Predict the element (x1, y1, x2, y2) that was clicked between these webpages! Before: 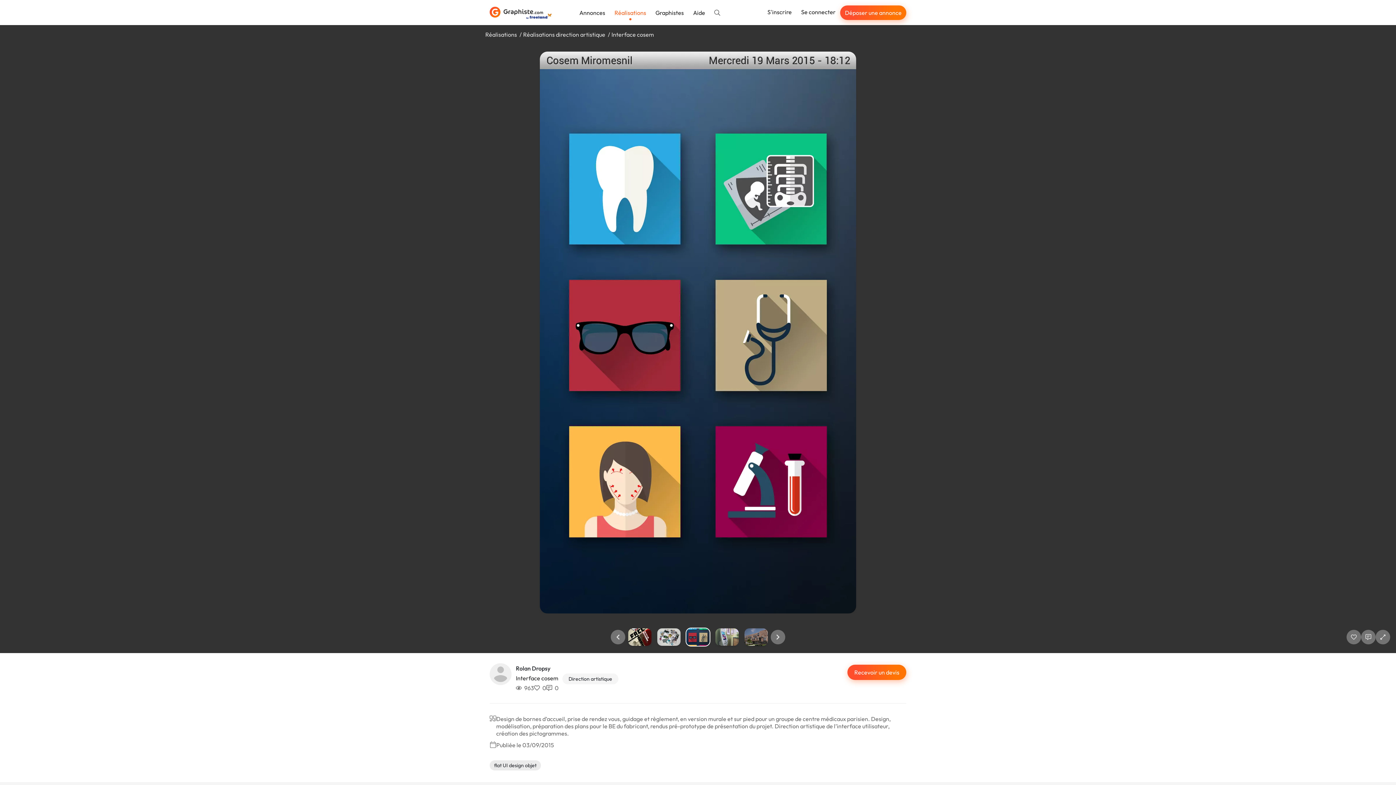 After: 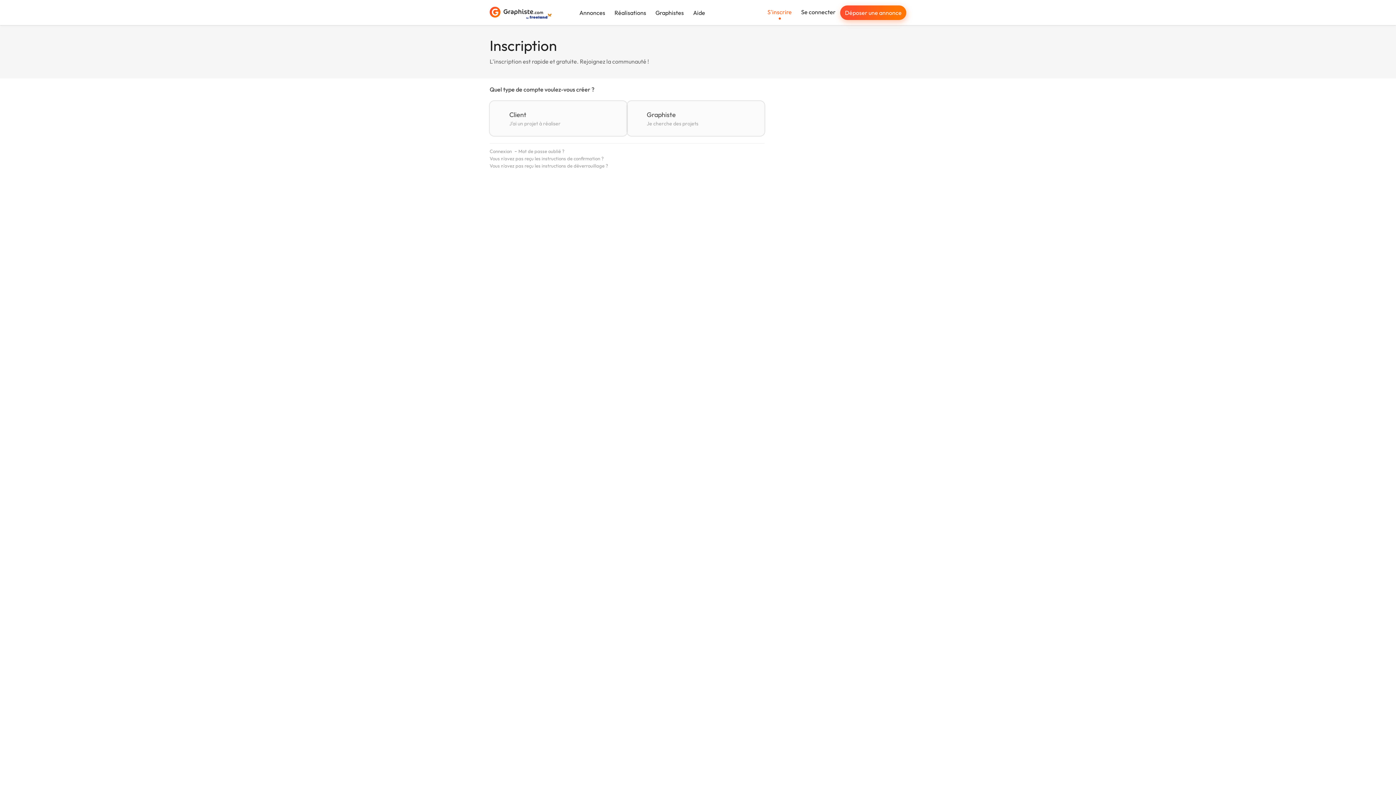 Action: bbox: (762, 5, 796, 18) label: S'inscrire